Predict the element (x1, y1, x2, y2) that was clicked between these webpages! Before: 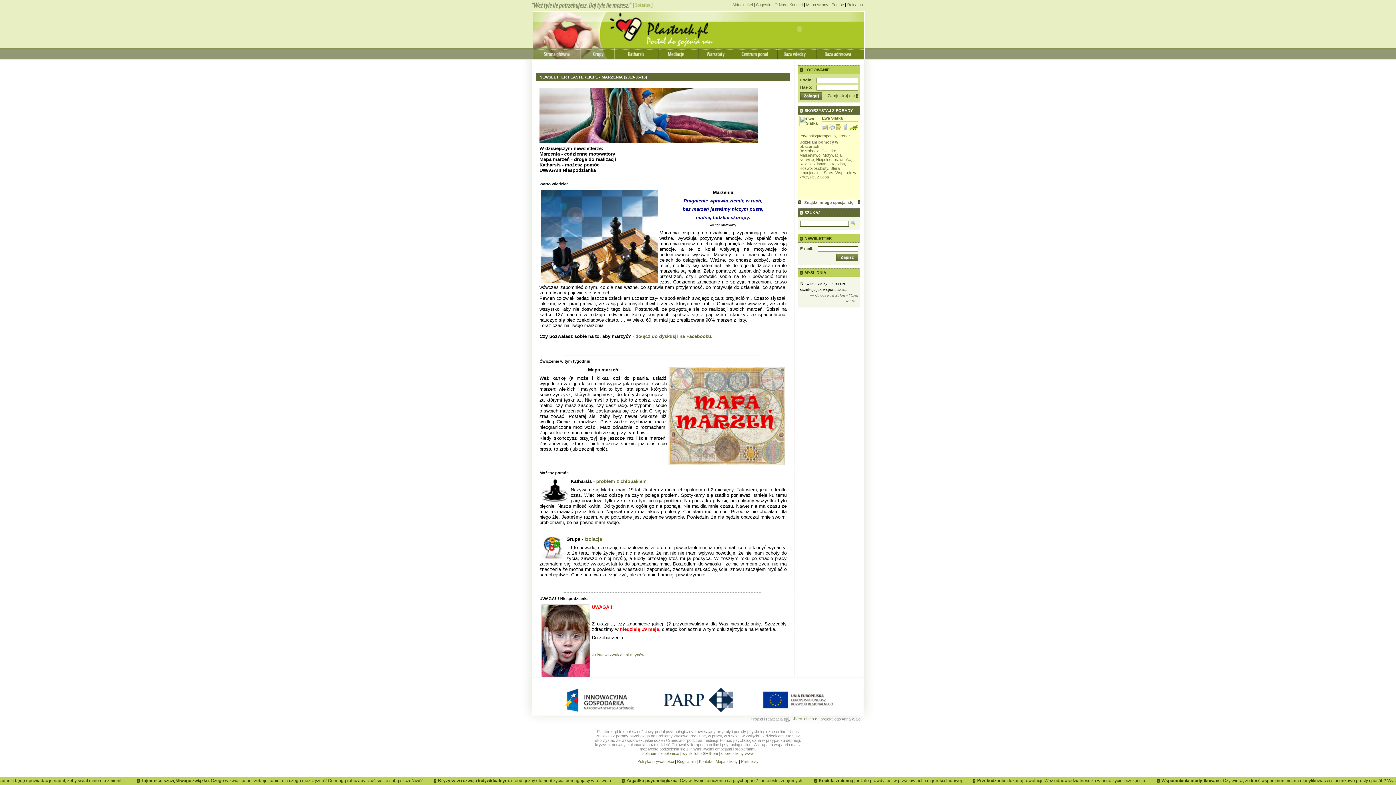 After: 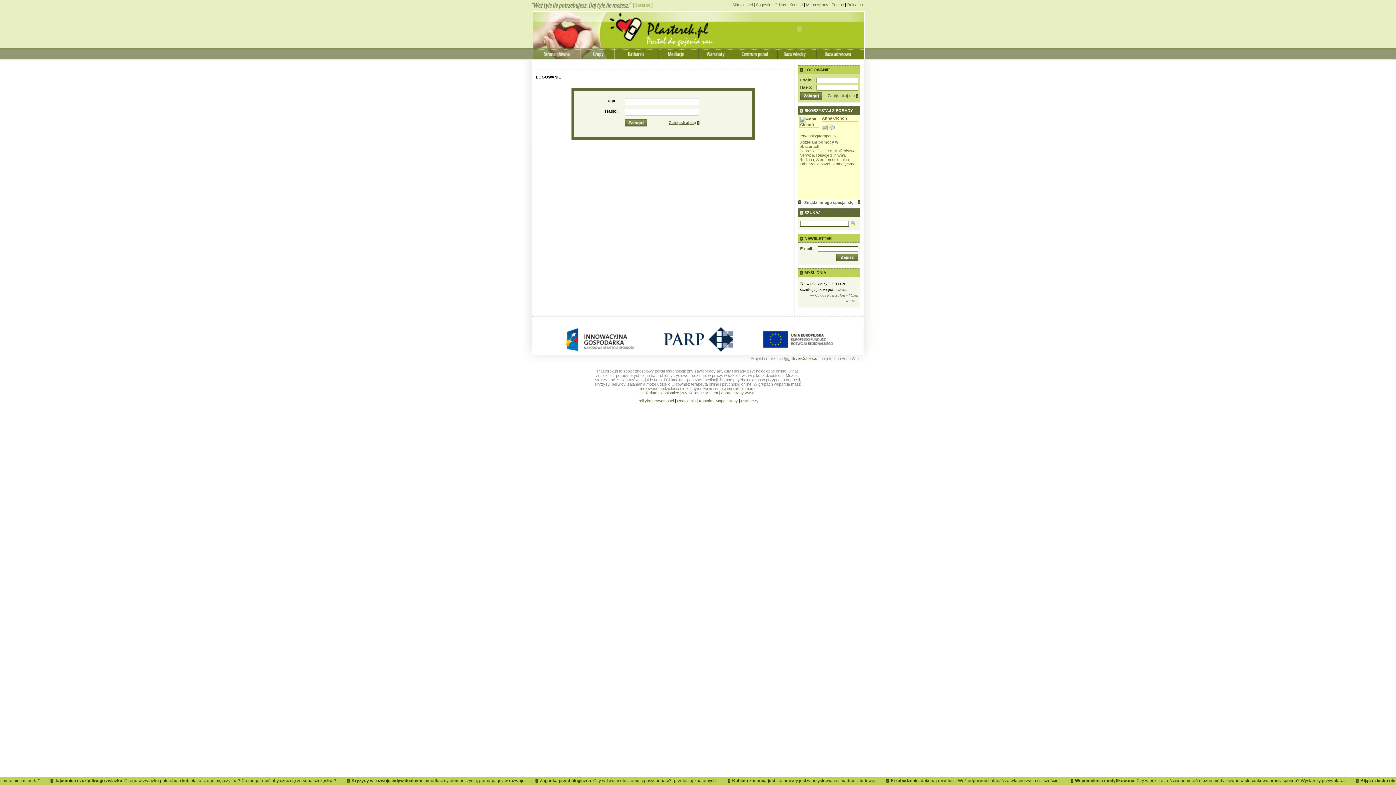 Action: bbox: (800, 67, 829, 72) label: LOGOWANIE